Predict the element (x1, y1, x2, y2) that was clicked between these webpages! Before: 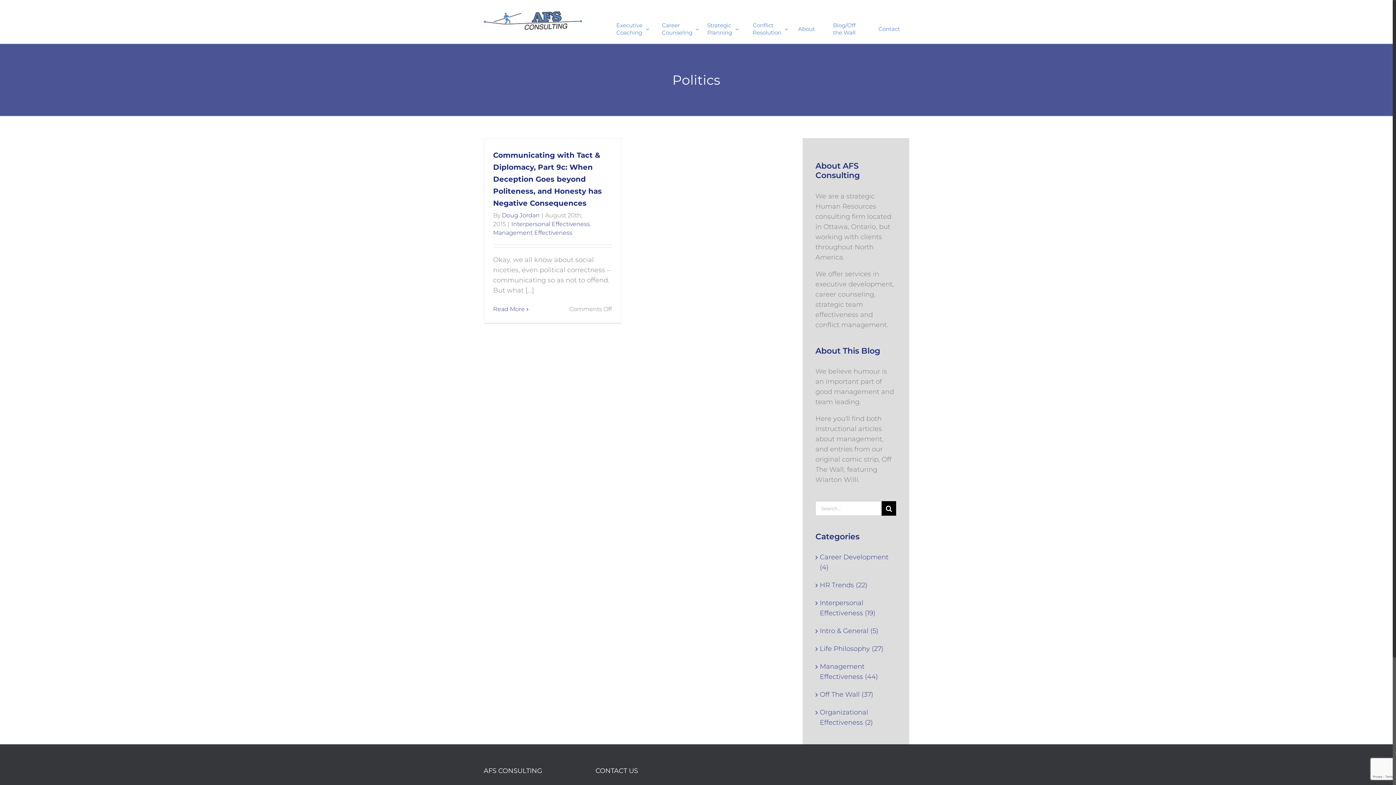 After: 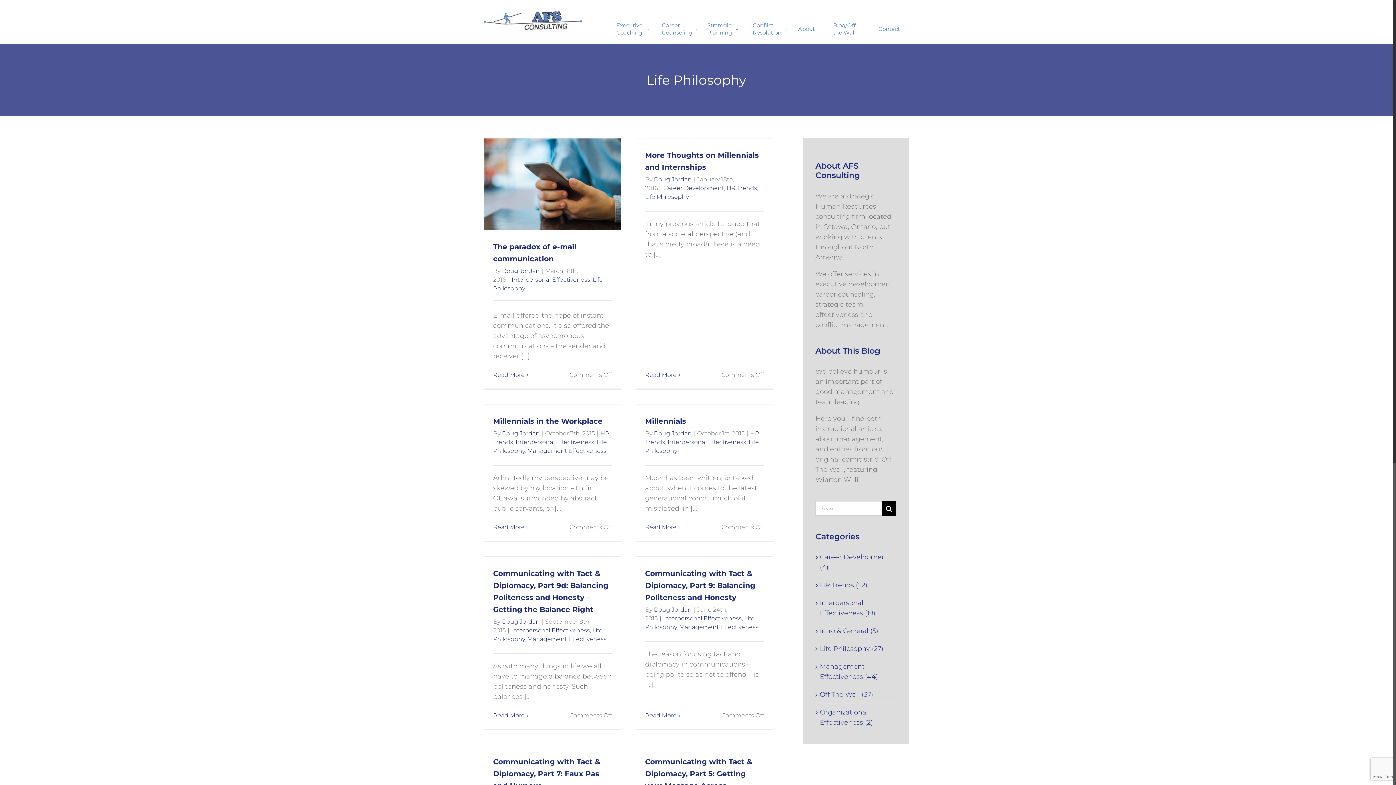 Action: bbox: (820, 644, 892, 654) label: Life Philosophy (27)